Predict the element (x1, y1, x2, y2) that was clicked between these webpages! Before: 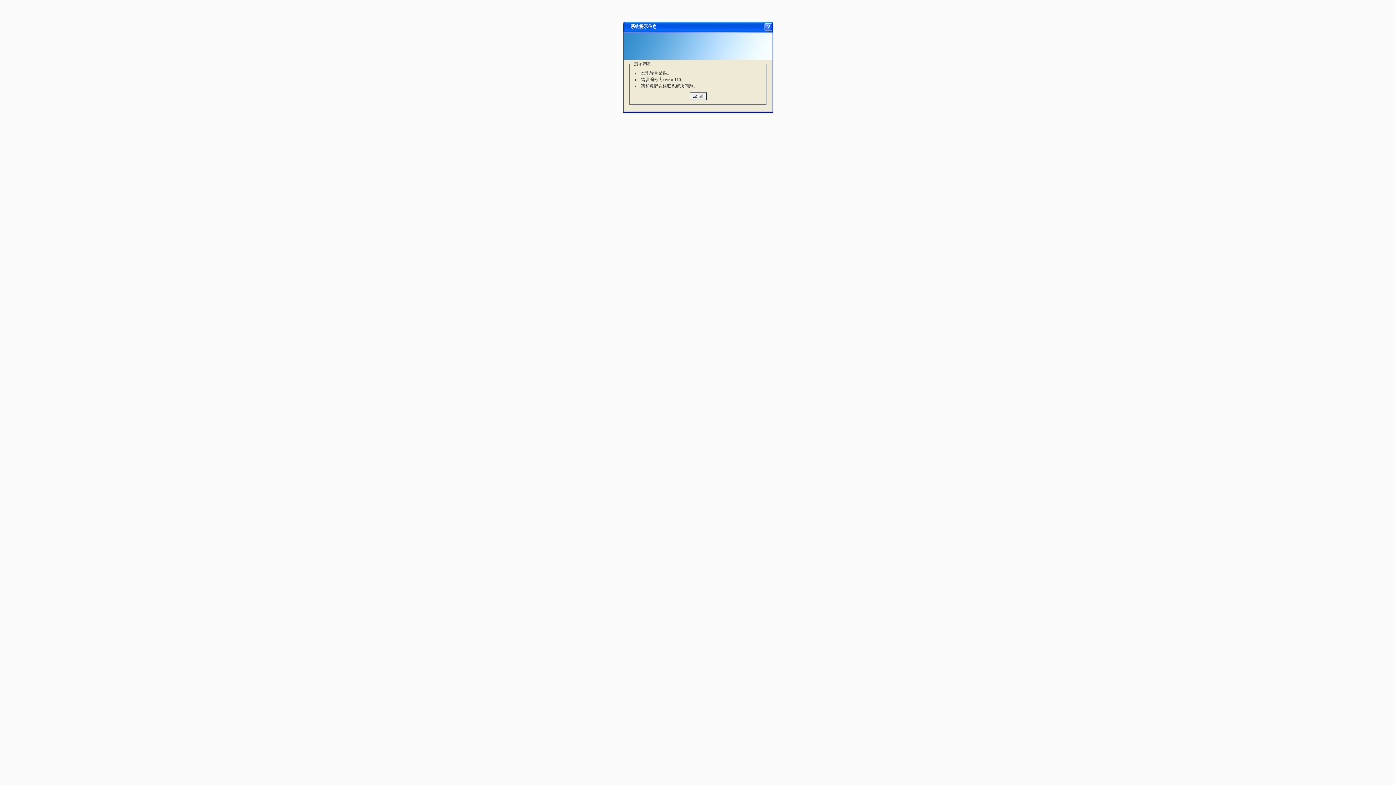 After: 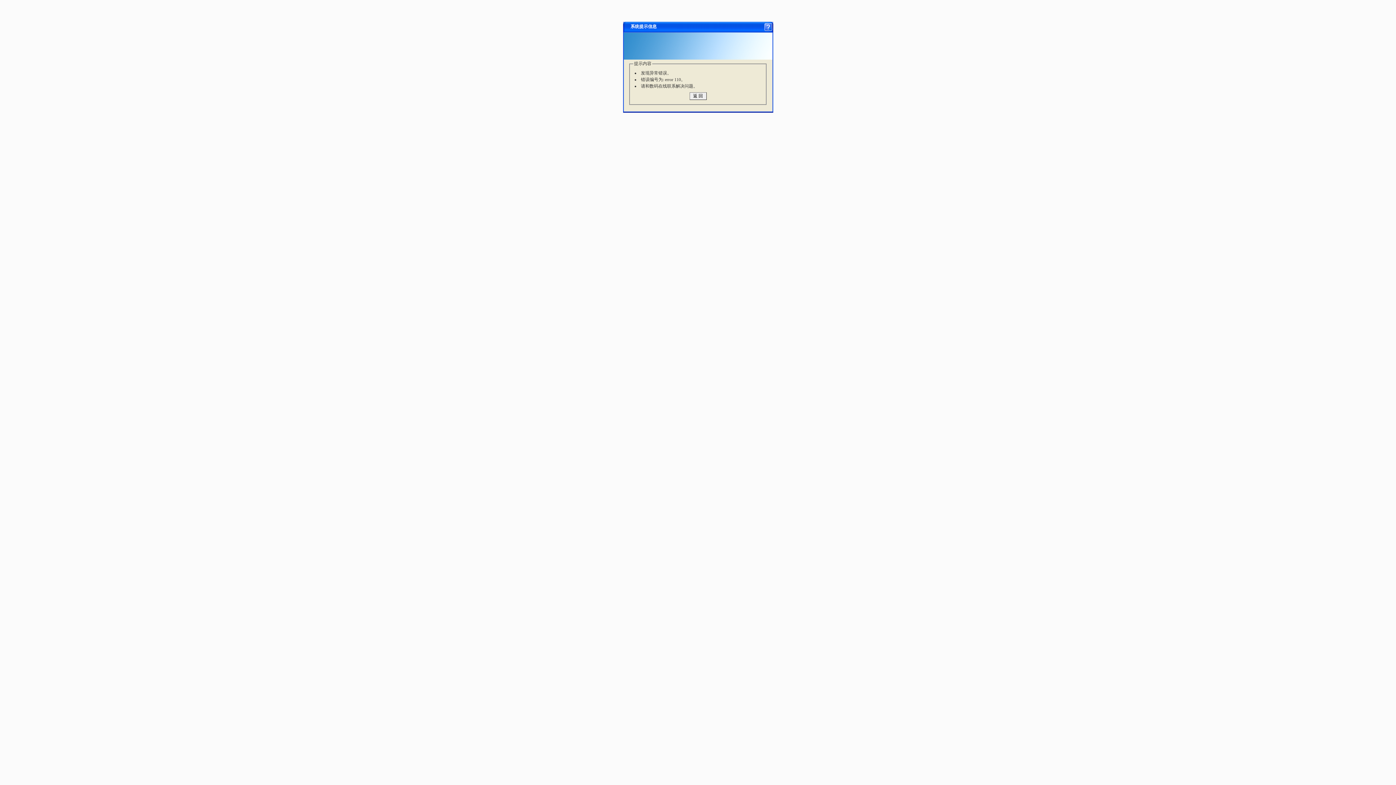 Action: bbox: (764, 22, 772, 28)